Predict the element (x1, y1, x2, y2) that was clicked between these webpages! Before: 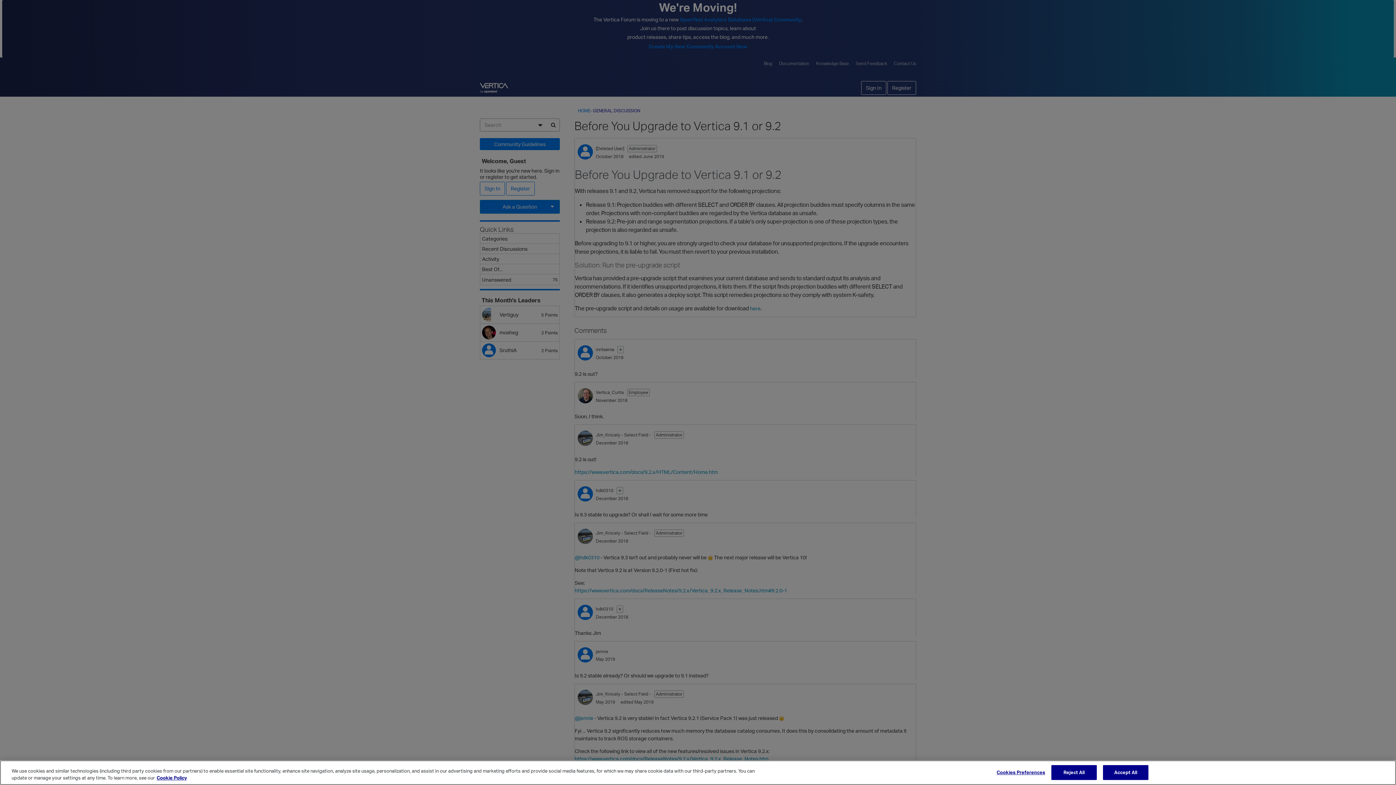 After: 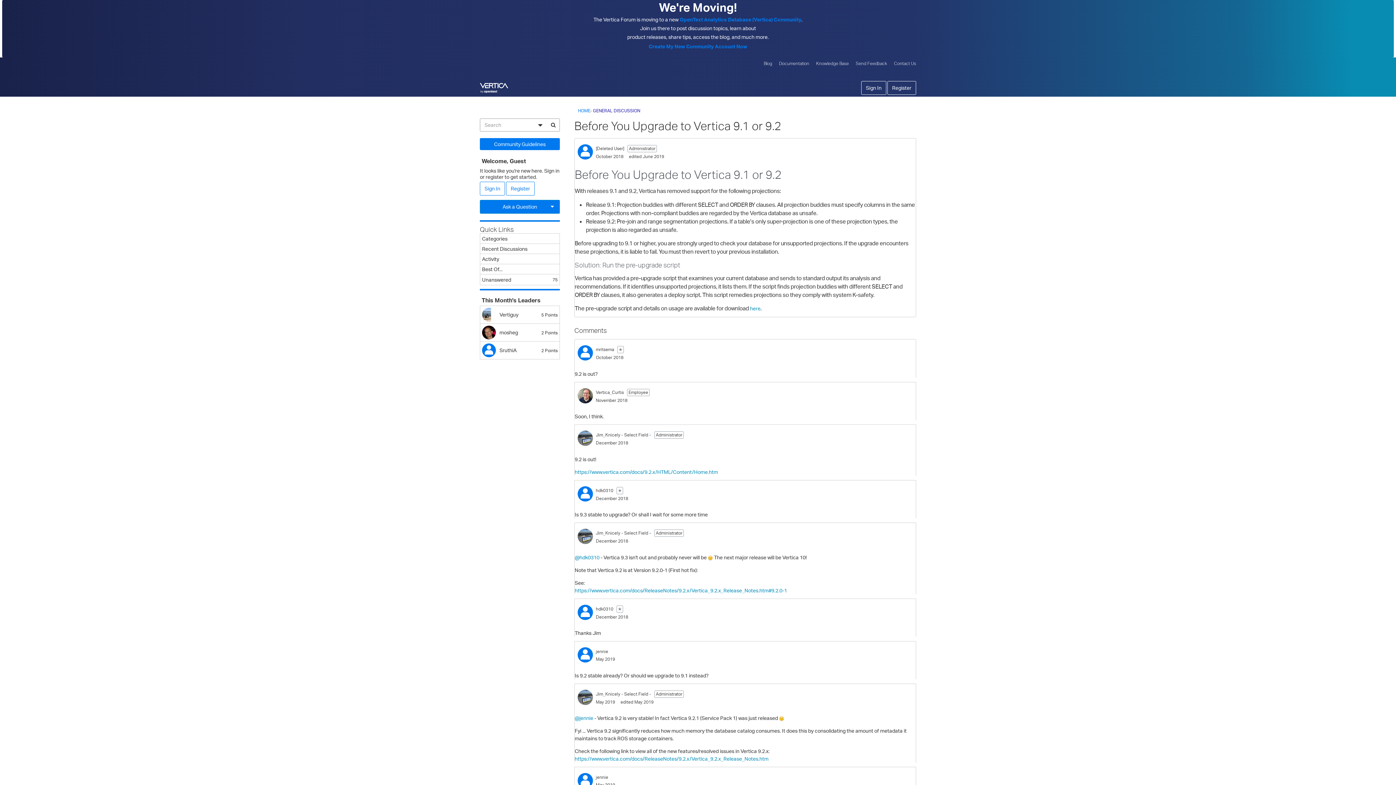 Action: label: Accept All bbox: (1103, 765, 1148, 780)